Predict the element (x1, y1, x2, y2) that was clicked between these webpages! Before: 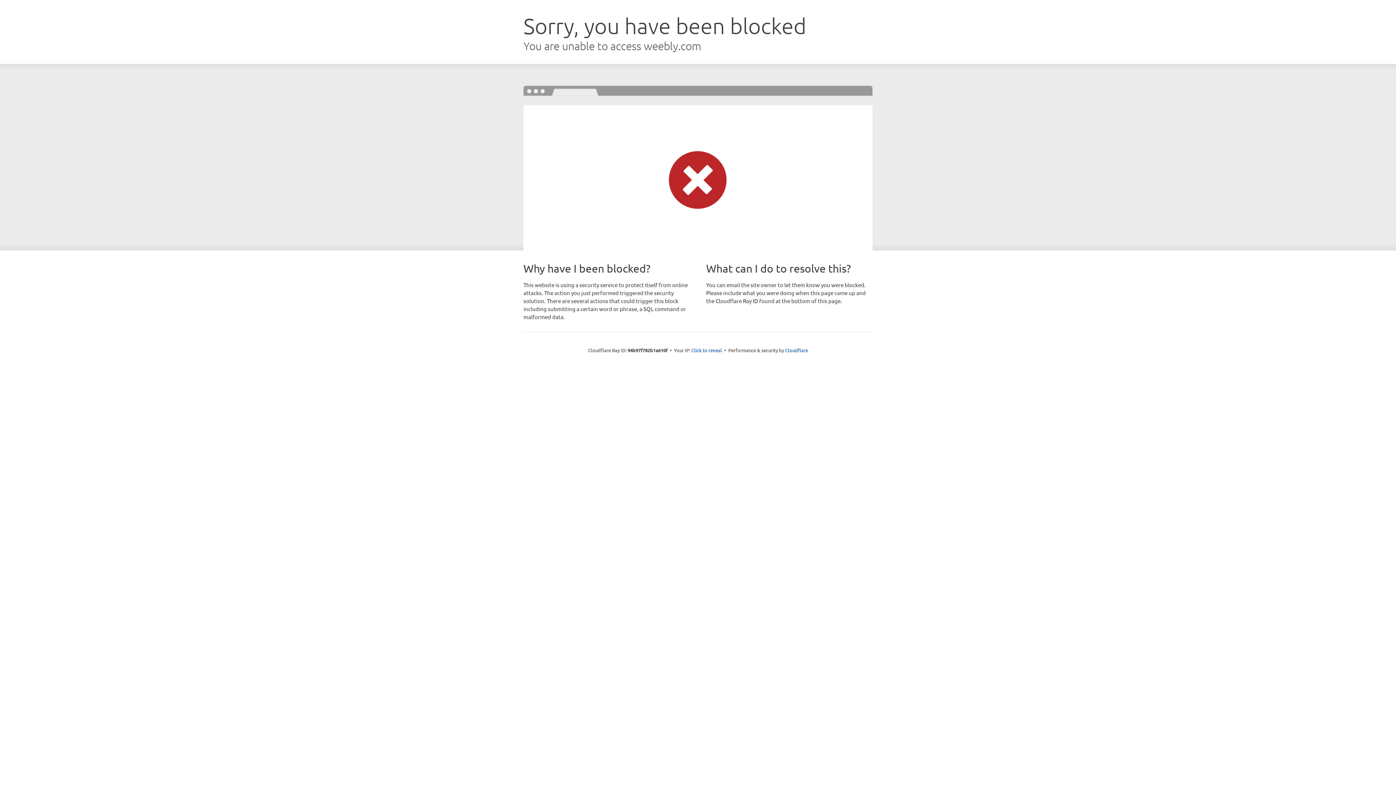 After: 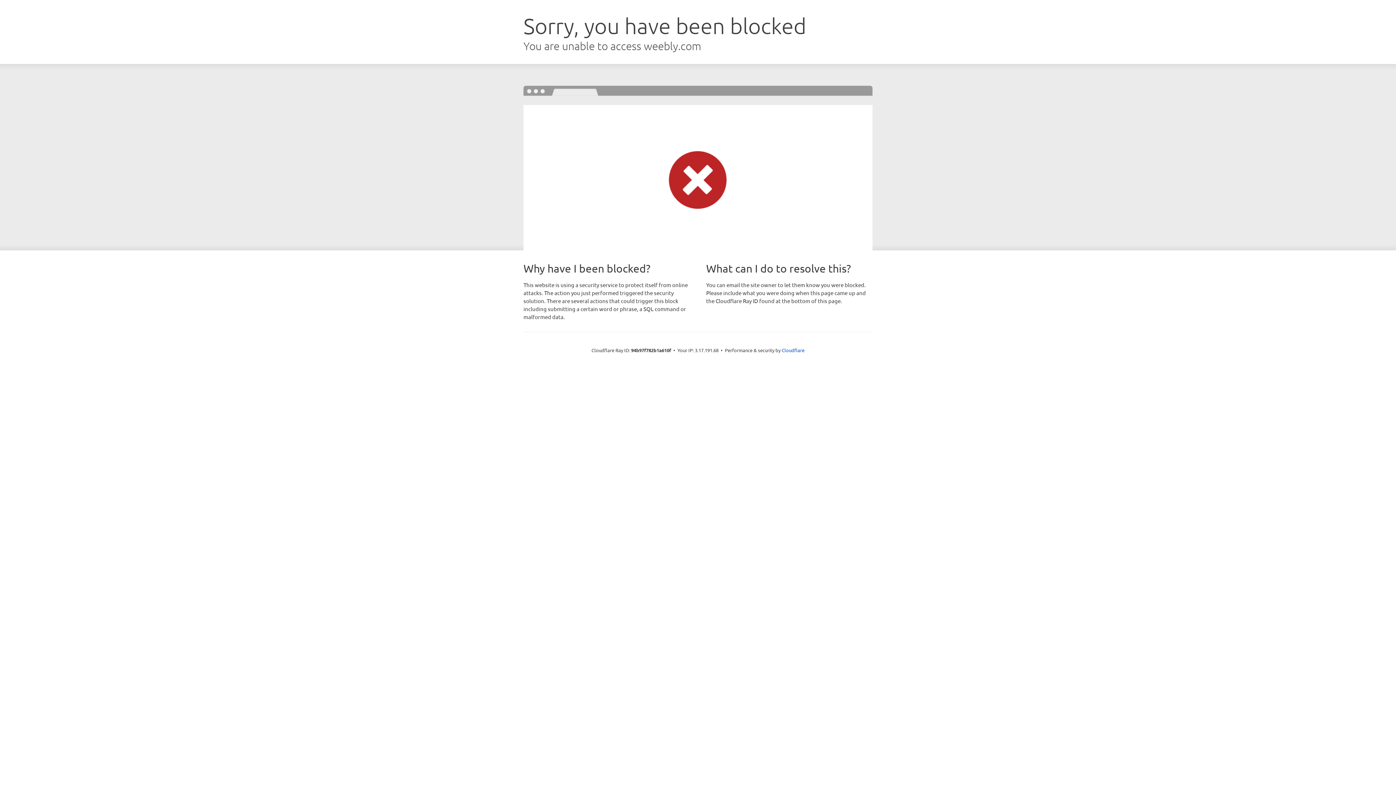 Action: label: Click to reveal bbox: (691, 346, 722, 353)